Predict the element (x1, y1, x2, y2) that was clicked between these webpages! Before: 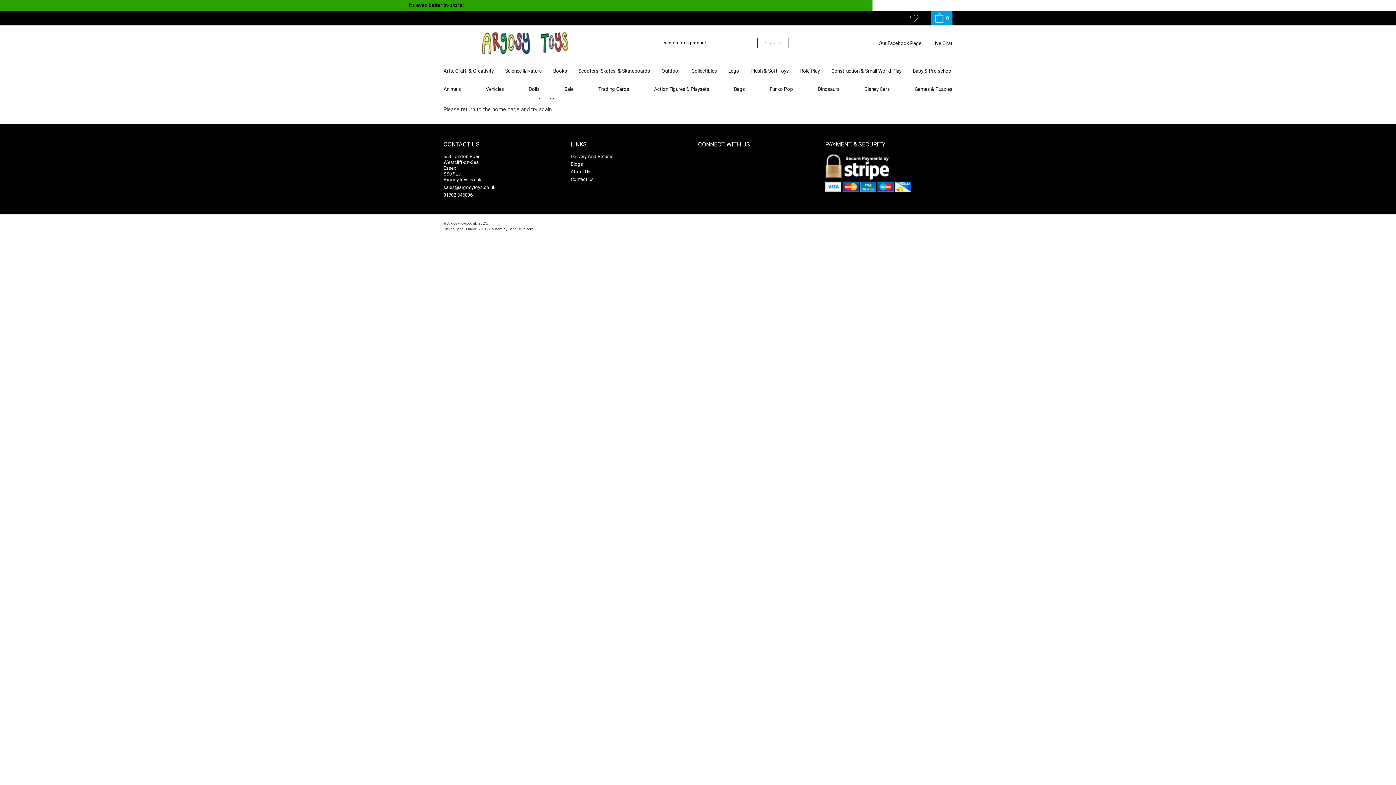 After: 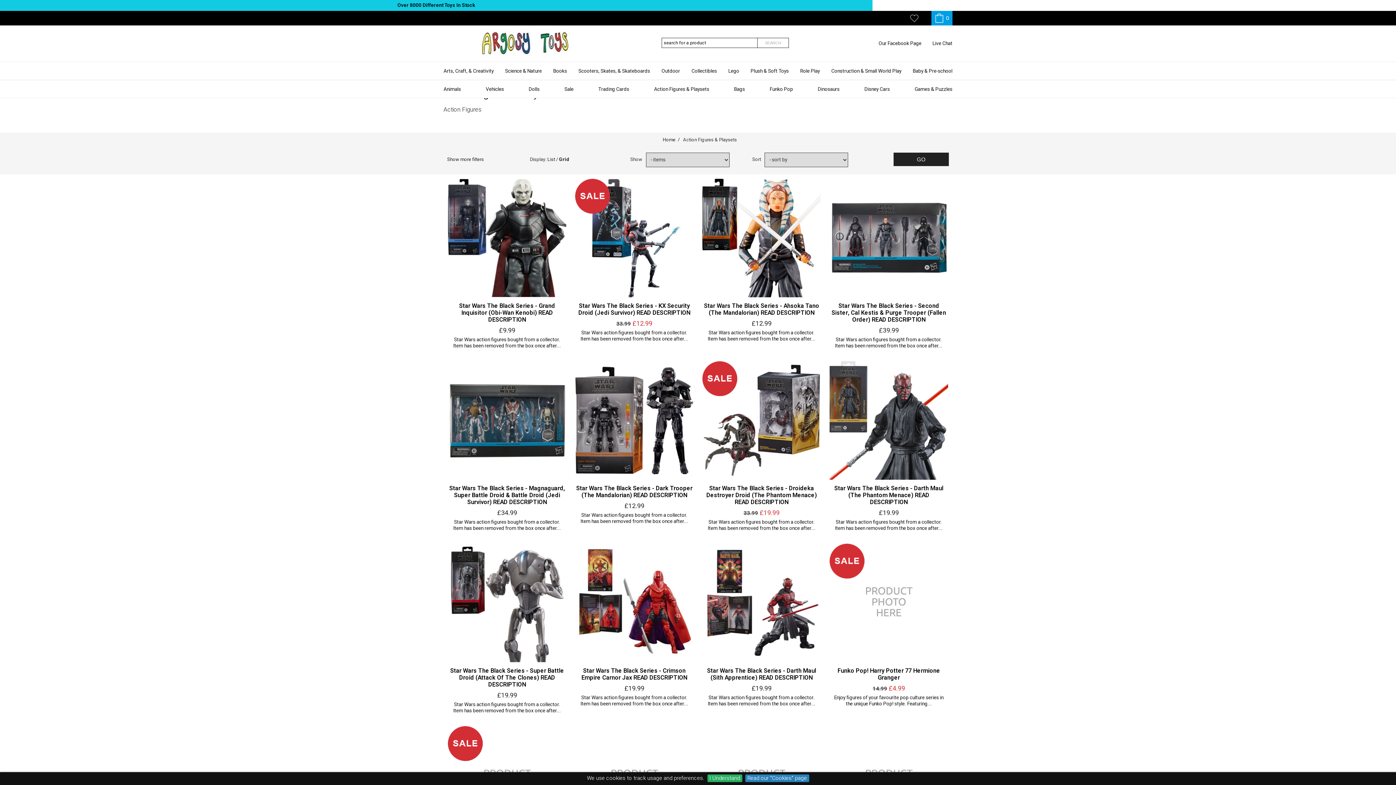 Action: bbox: (654, 80, 709, 98) label: Action Figures & Playsets